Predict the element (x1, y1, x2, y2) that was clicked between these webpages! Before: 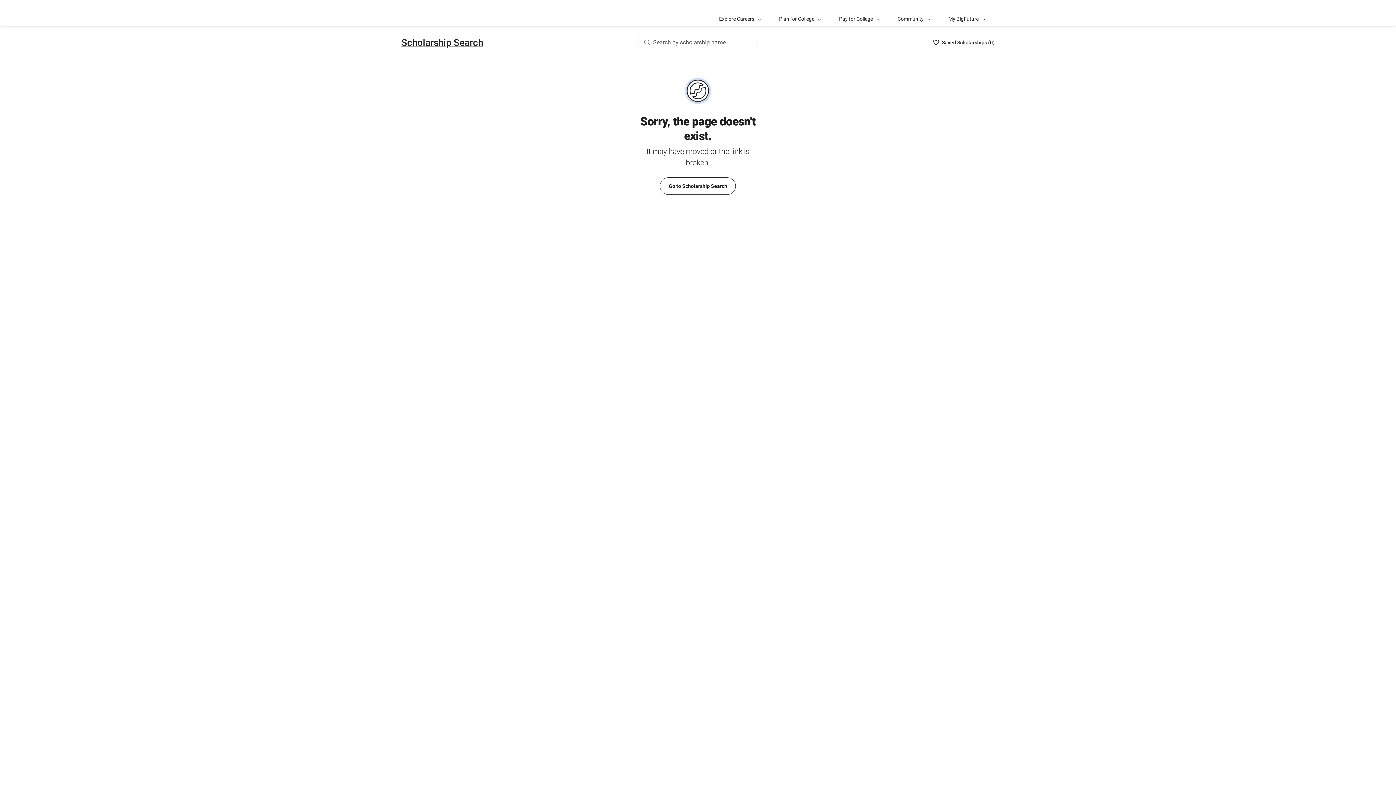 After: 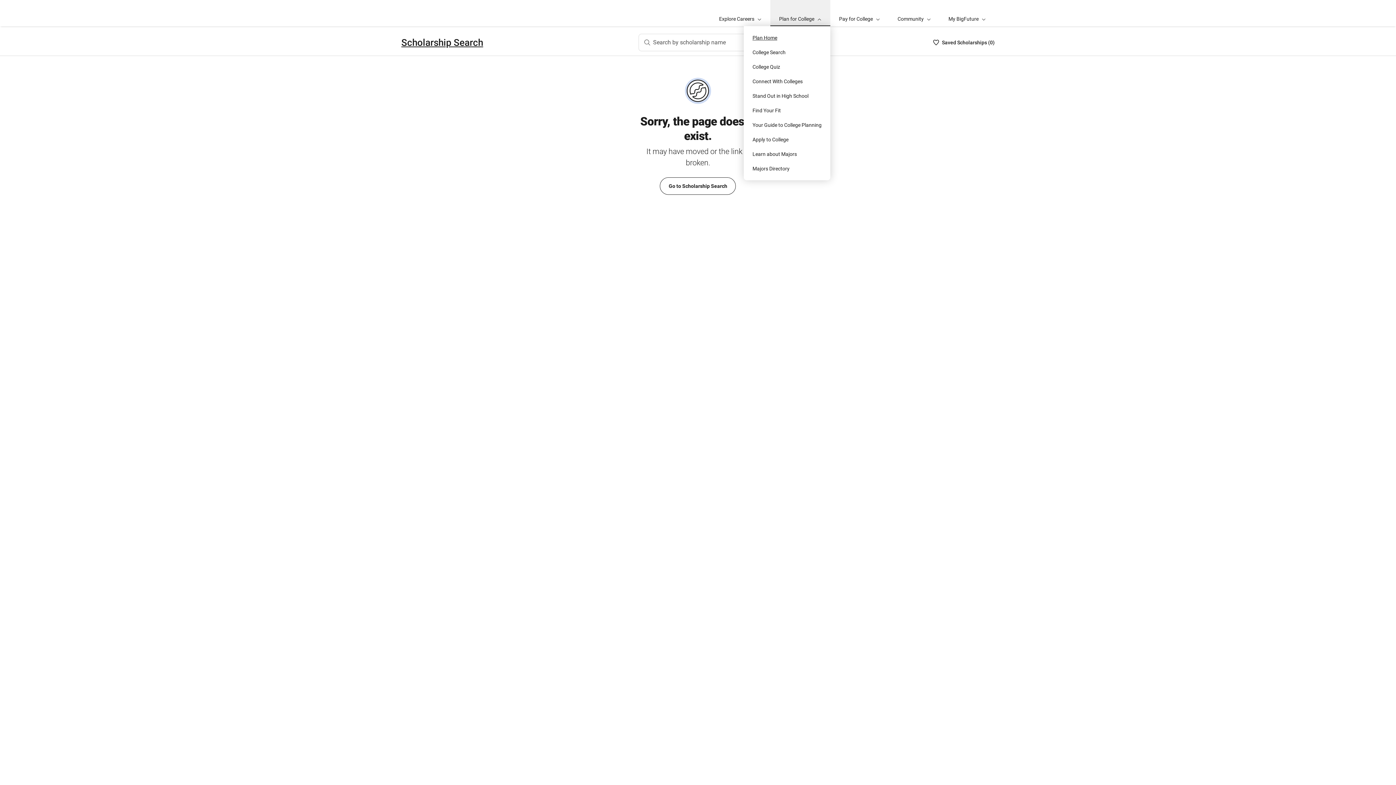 Action: label: Plan for College bbox: (770, 0, 830, 26)